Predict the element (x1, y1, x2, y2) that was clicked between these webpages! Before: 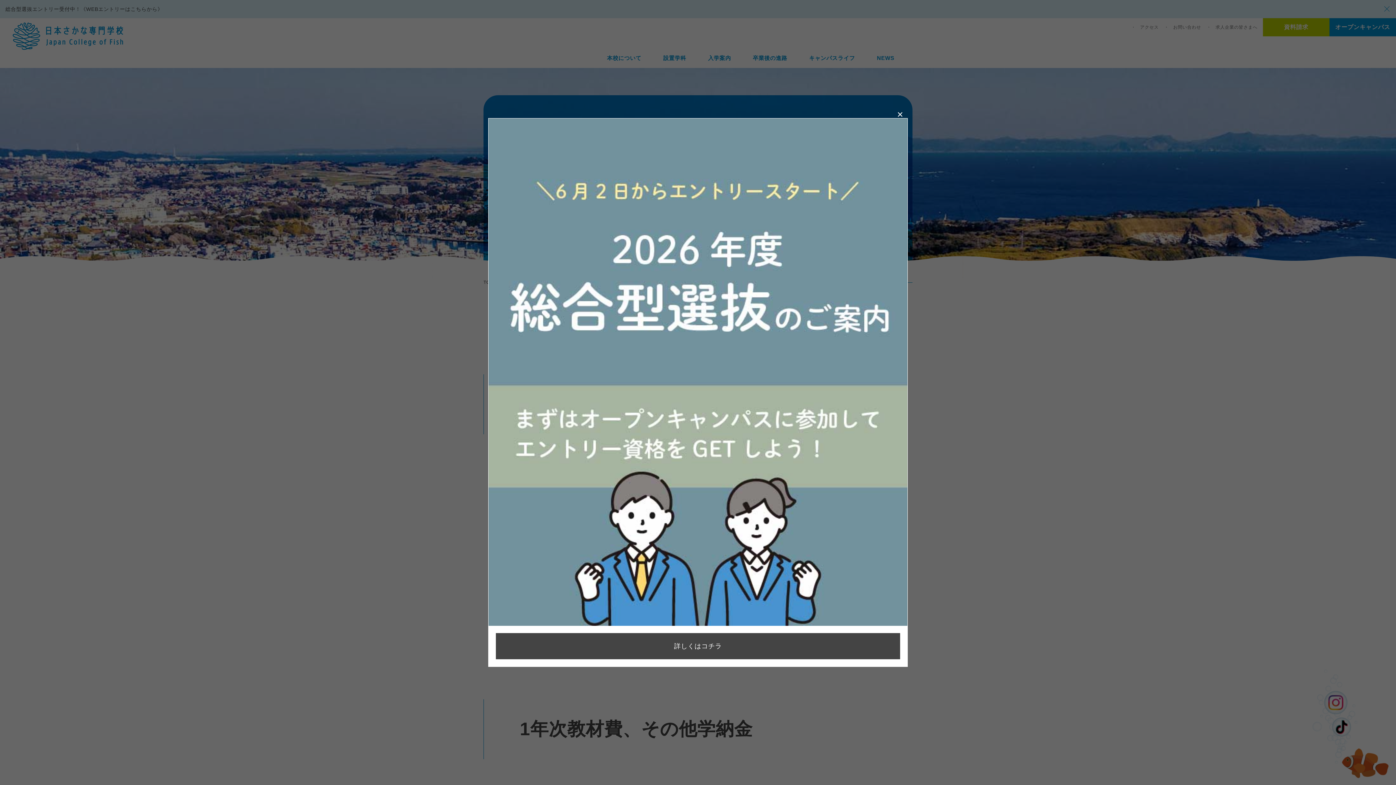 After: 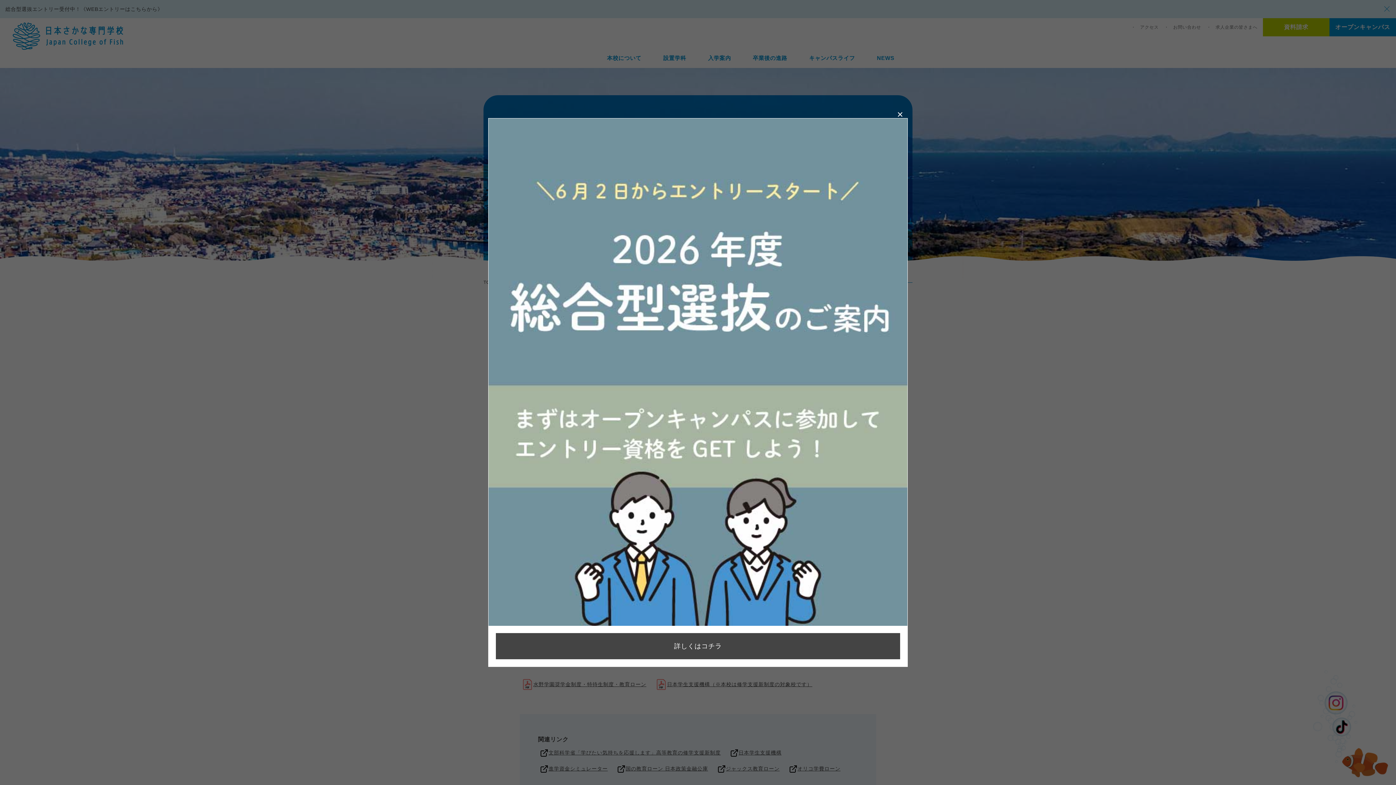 Action: label: 入学案内 bbox: (697, 48, 742, 68)